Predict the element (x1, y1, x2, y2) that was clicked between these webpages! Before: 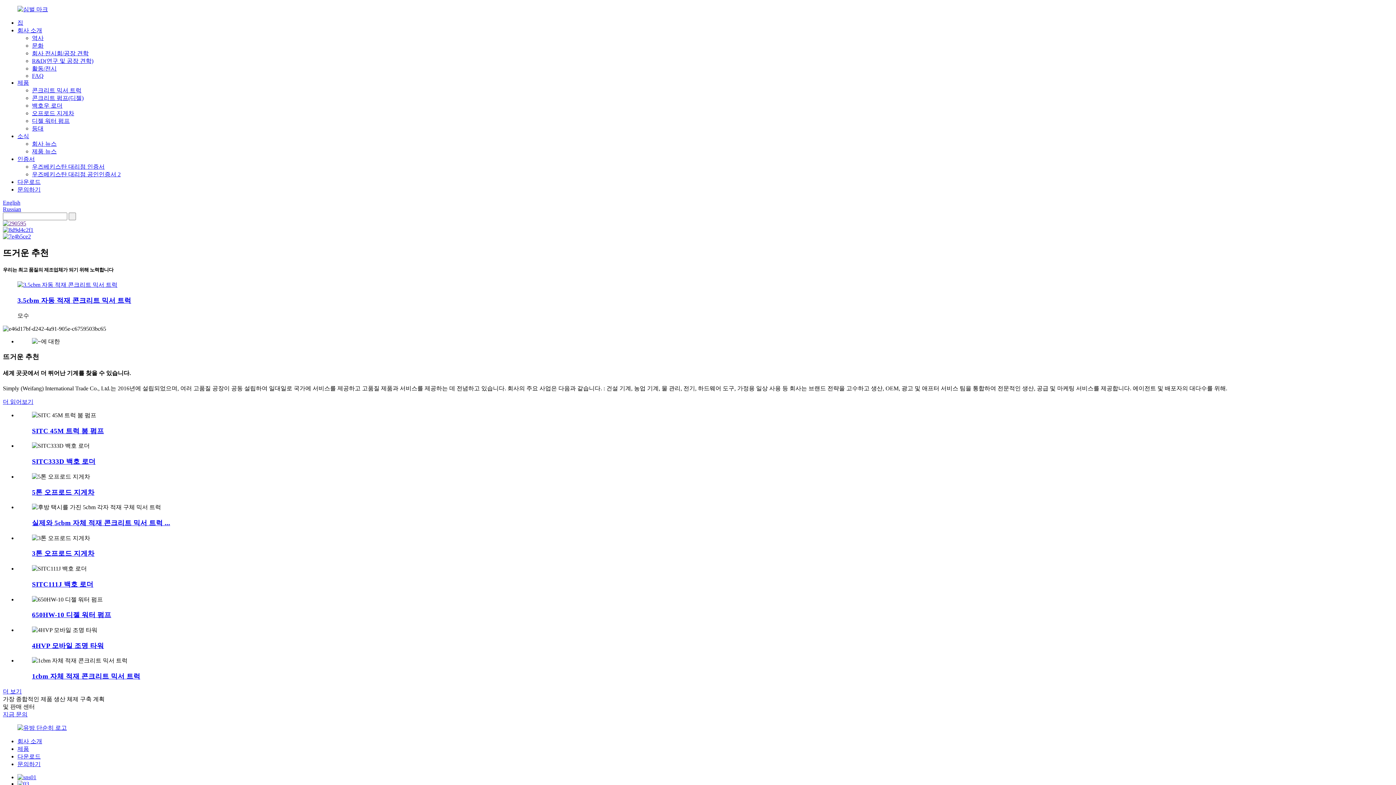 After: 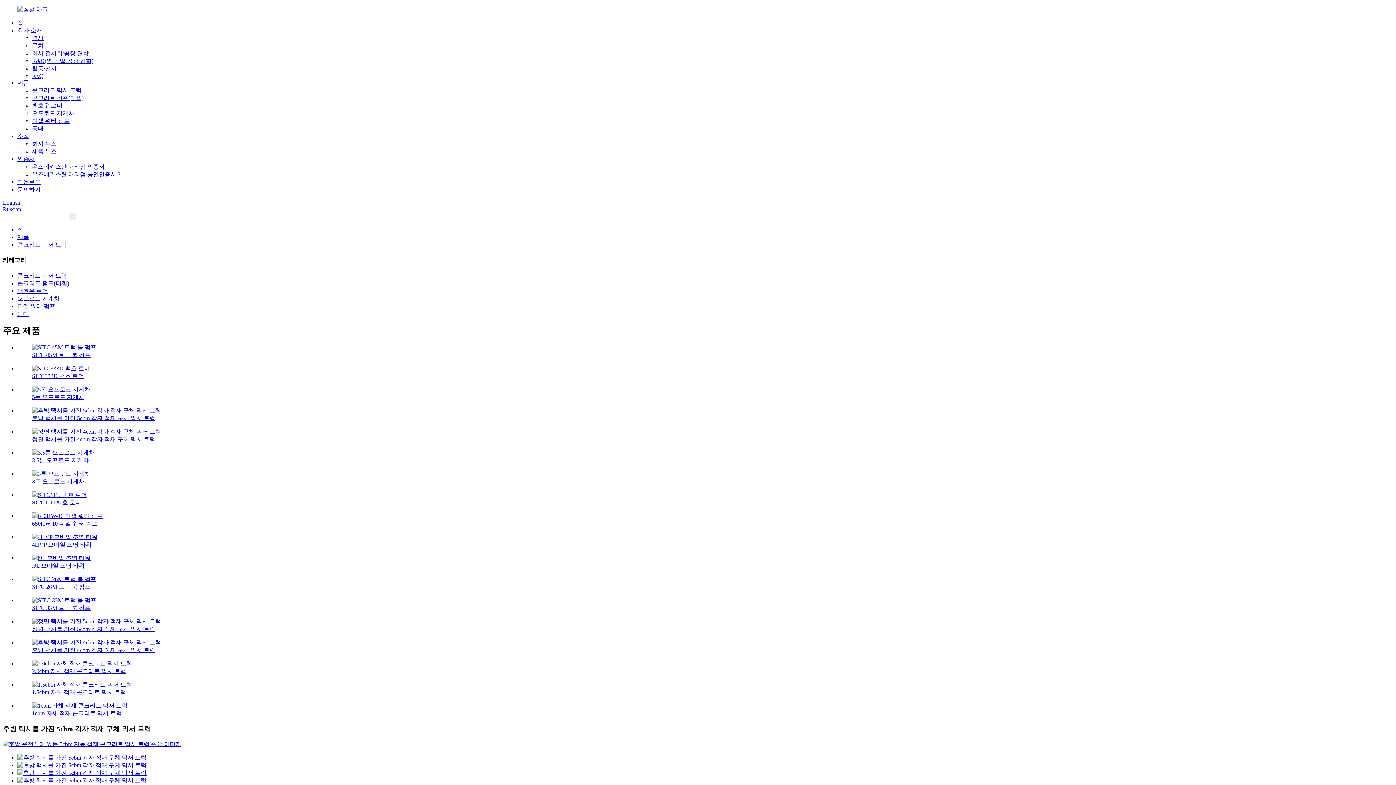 Action: bbox: (32, 519, 170, 526) label: 실제와 5cbm 자체 적재 콘크리트 믹서 트럭 ...